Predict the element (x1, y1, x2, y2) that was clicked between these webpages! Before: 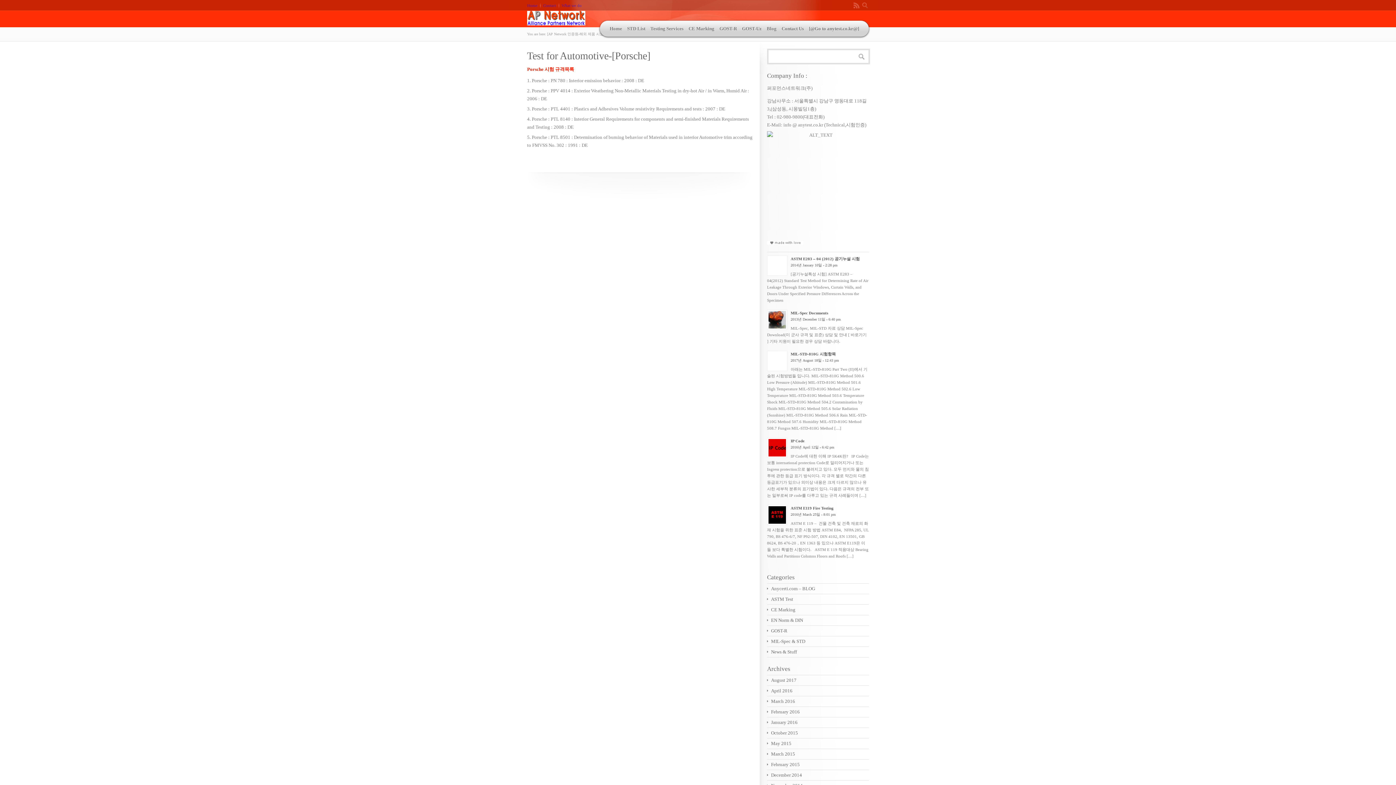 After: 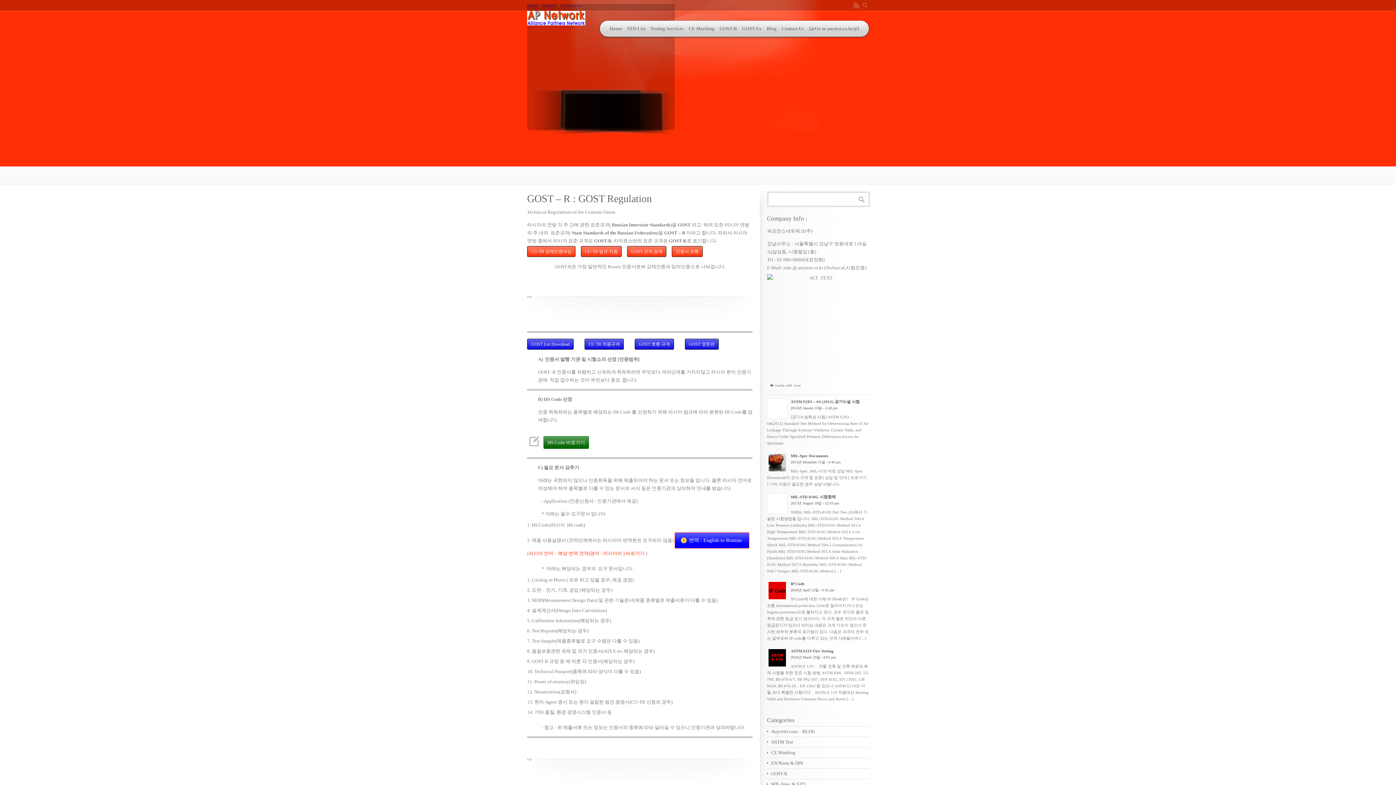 Action: label: GOST-R bbox: (717, 20, 739, 36)